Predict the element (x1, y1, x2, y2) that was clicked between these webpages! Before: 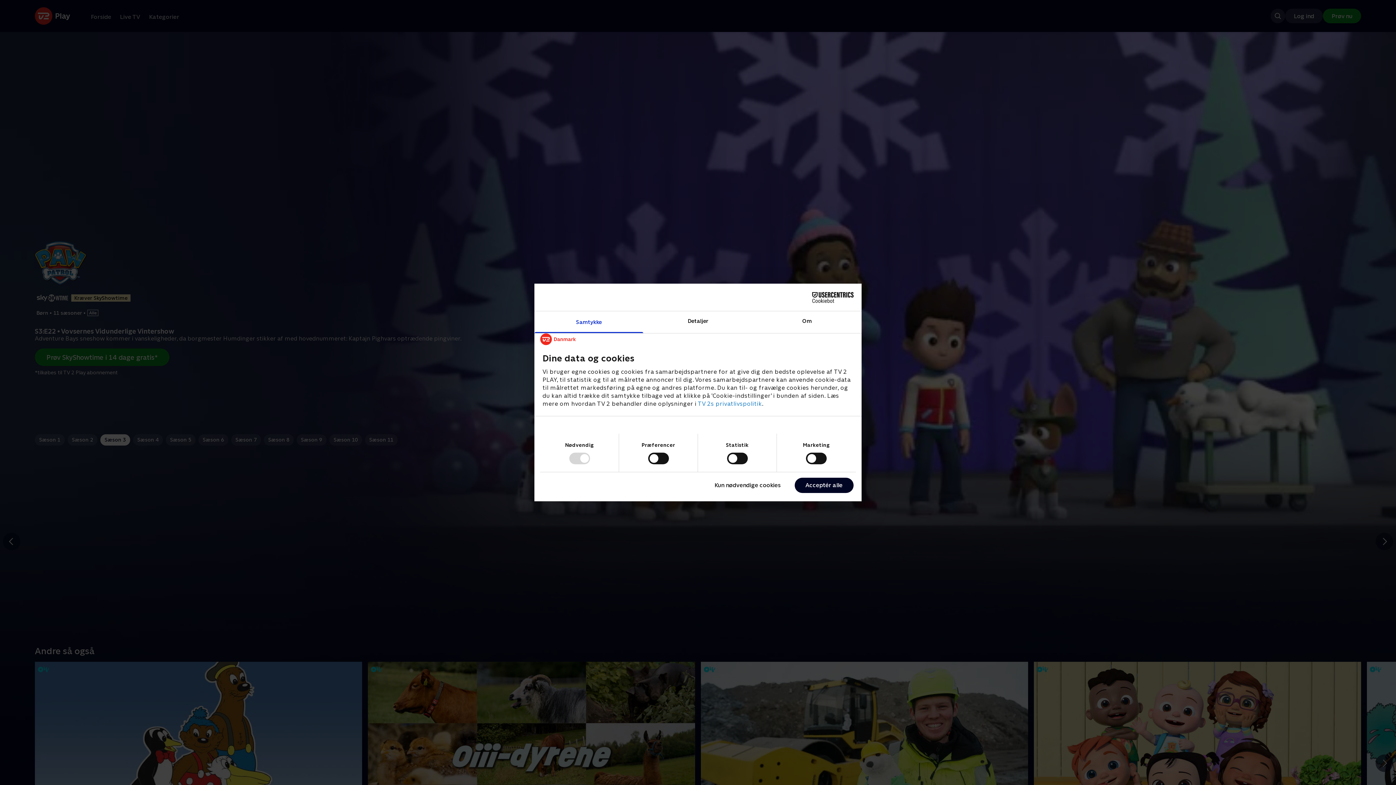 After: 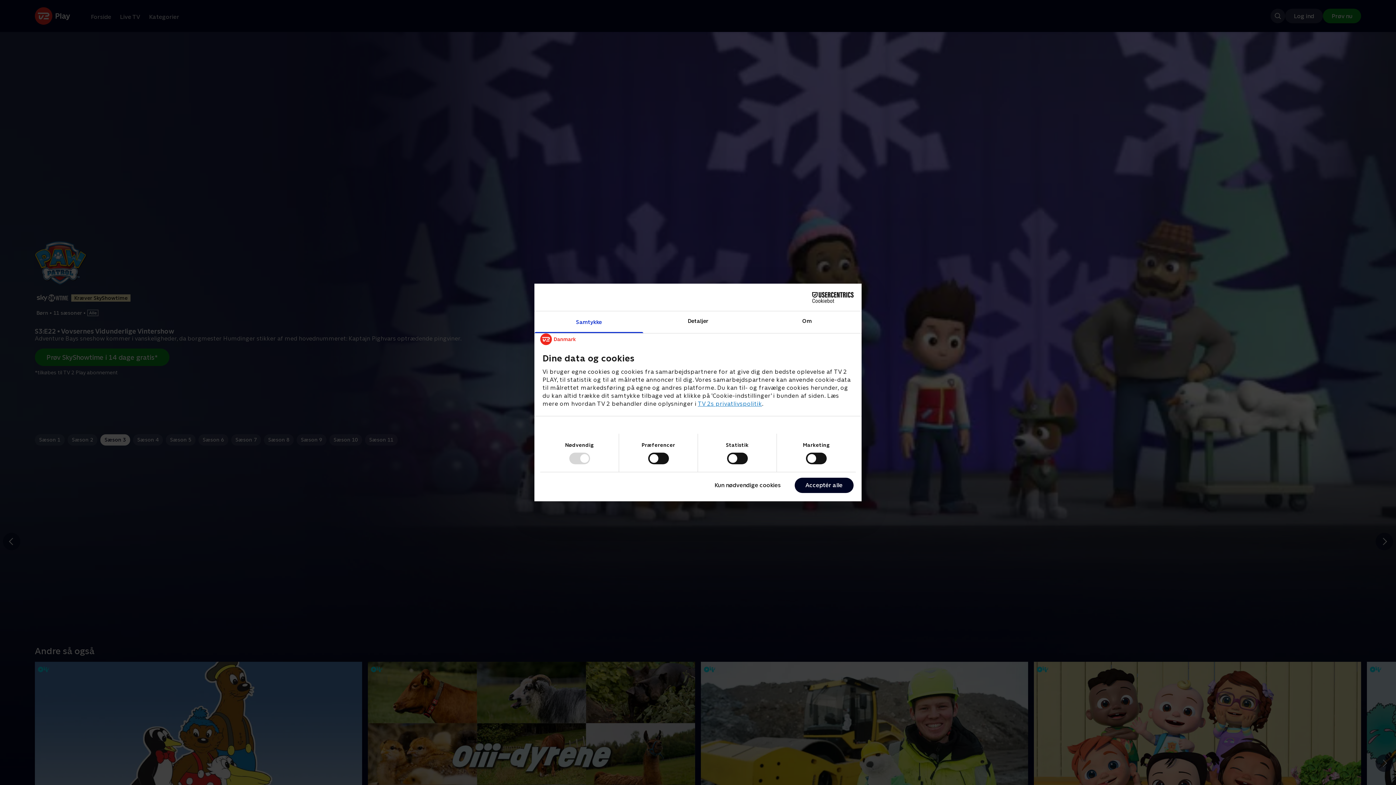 Action: bbox: (698, 400, 762, 407) label: TV 2s privatlivspolitik